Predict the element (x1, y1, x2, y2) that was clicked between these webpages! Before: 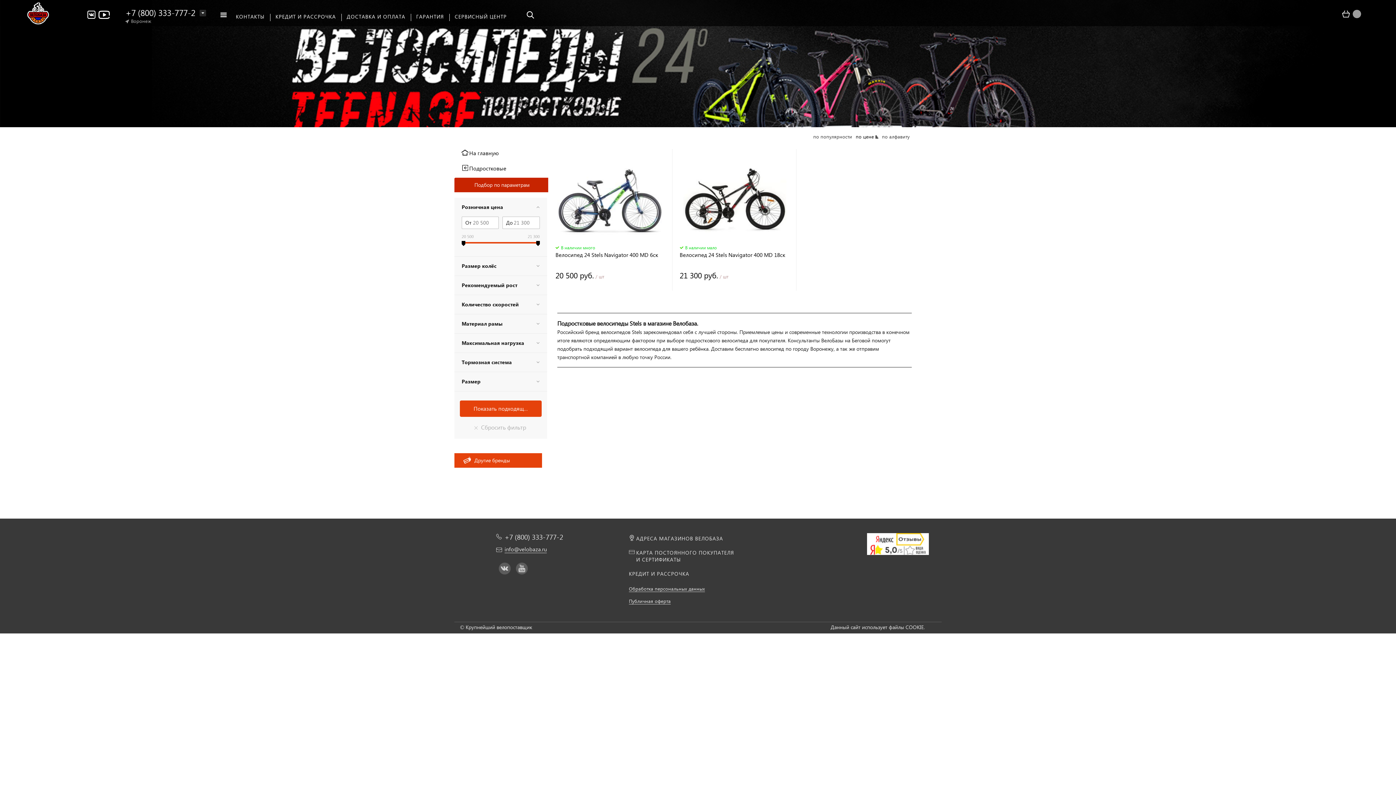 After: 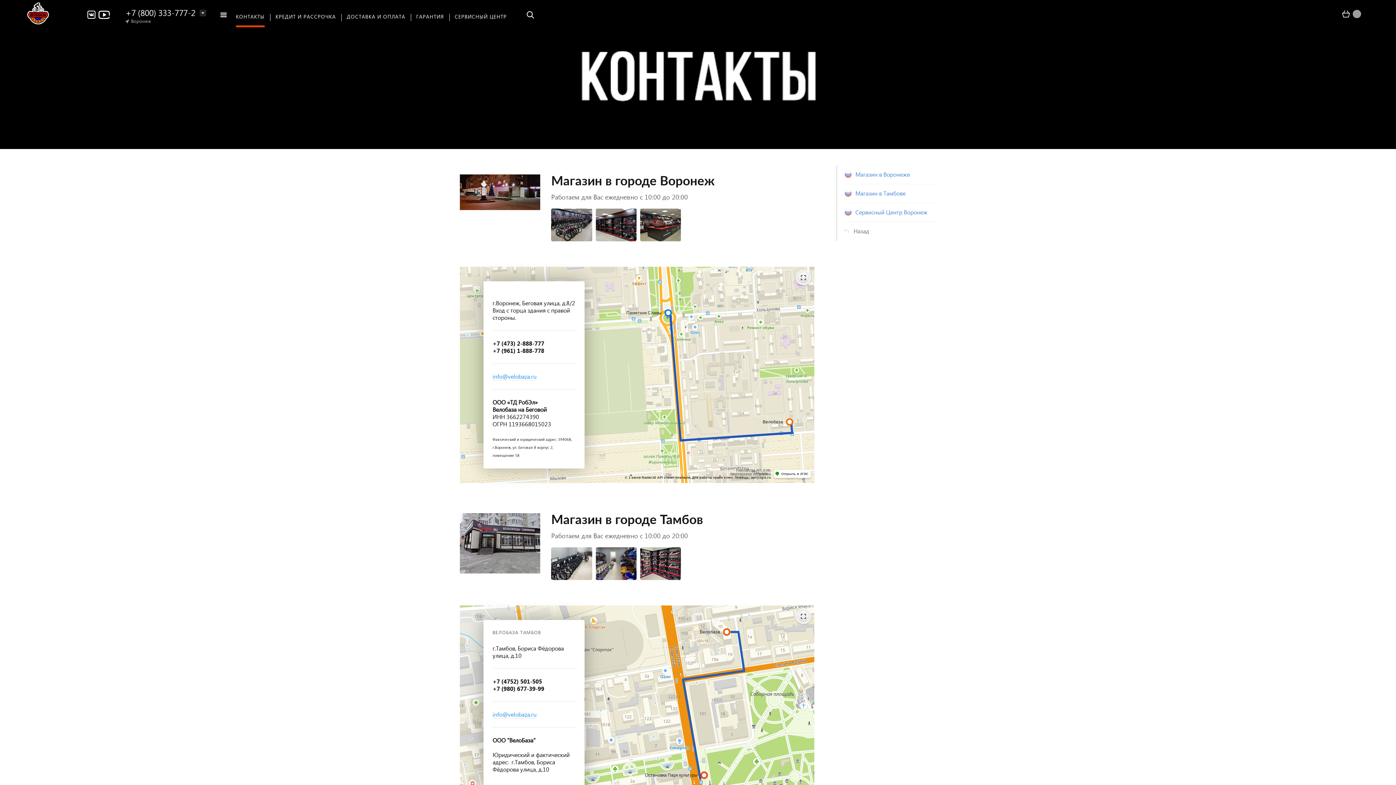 Action: bbox: (230, 4, 270, 25) label: КОНТАКТЫ